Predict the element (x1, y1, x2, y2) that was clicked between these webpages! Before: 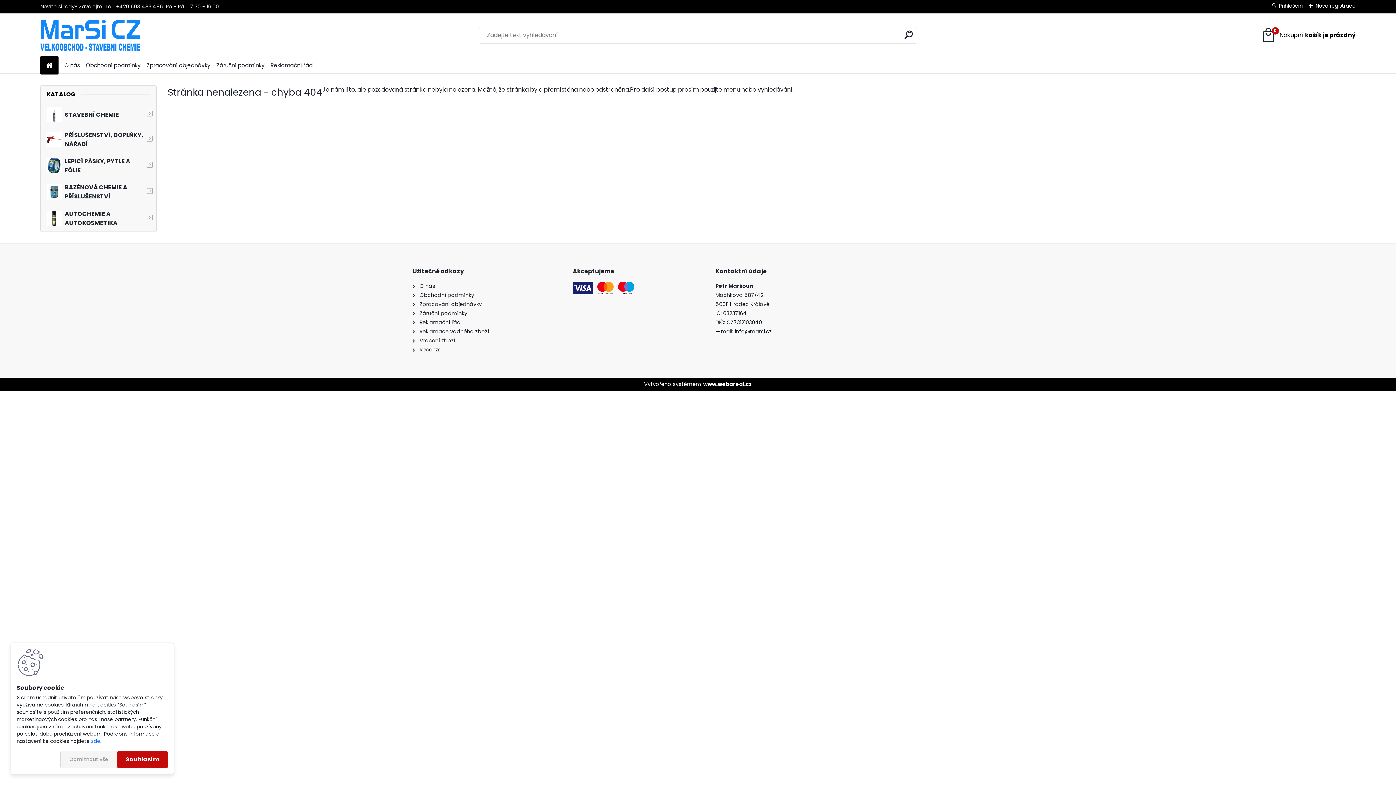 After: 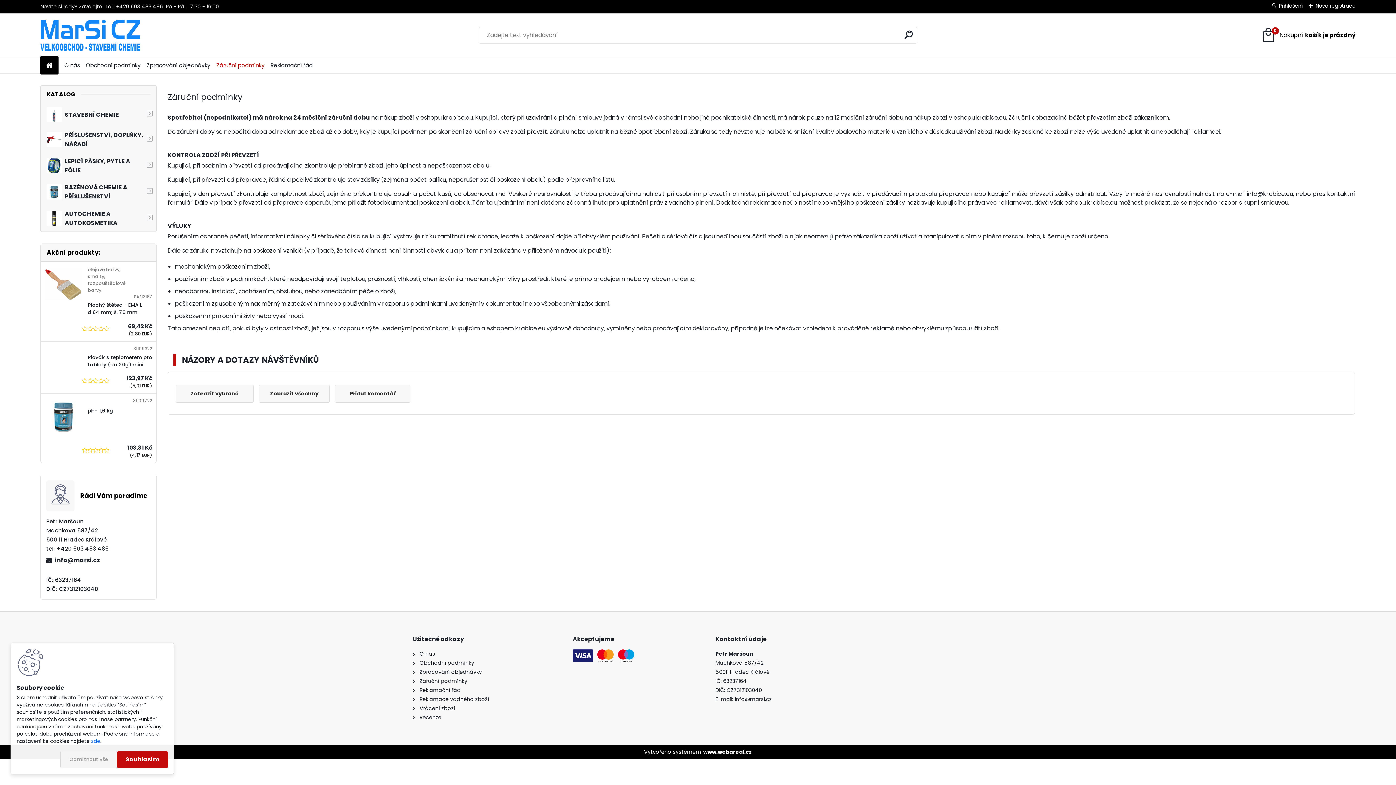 Action: label: Záruční podmínky bbox: (216, 58, 264, 72)